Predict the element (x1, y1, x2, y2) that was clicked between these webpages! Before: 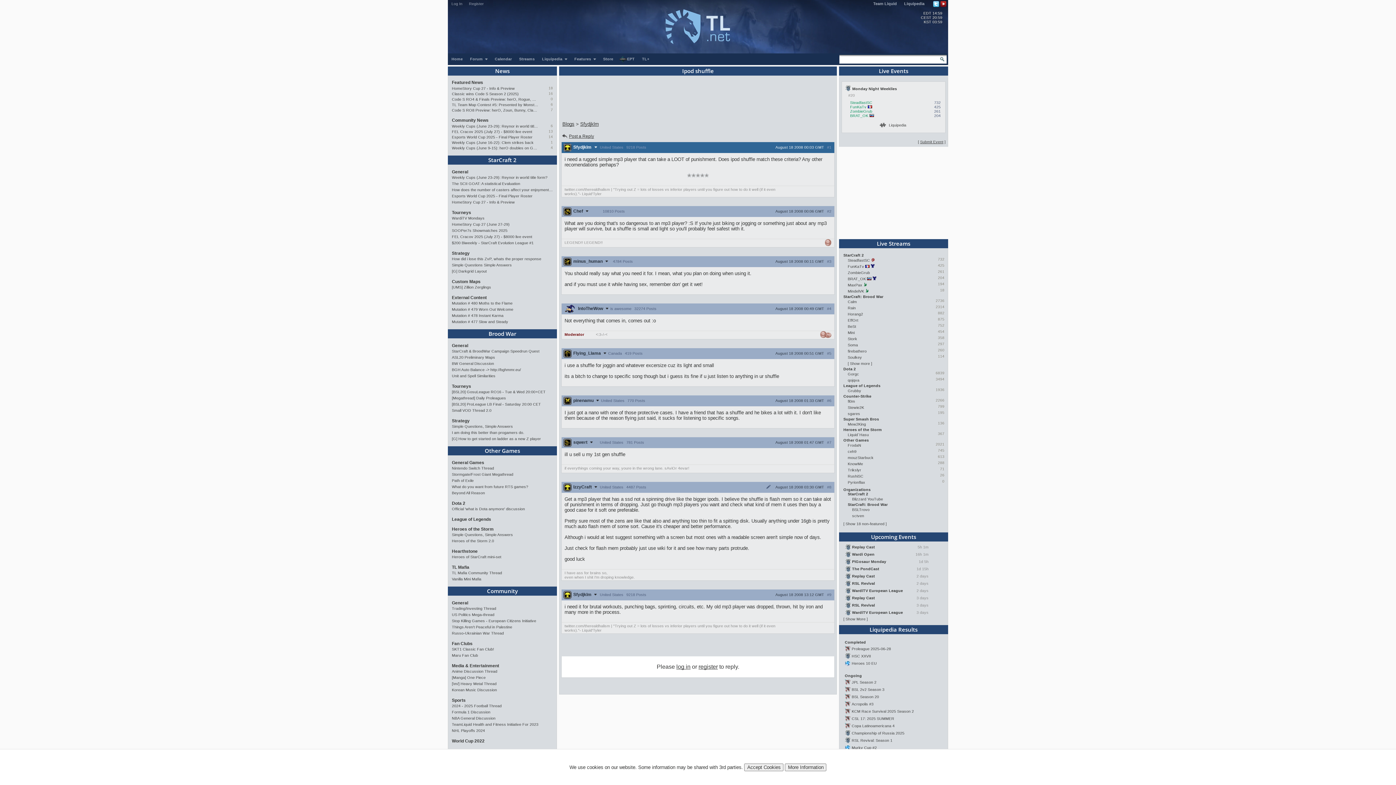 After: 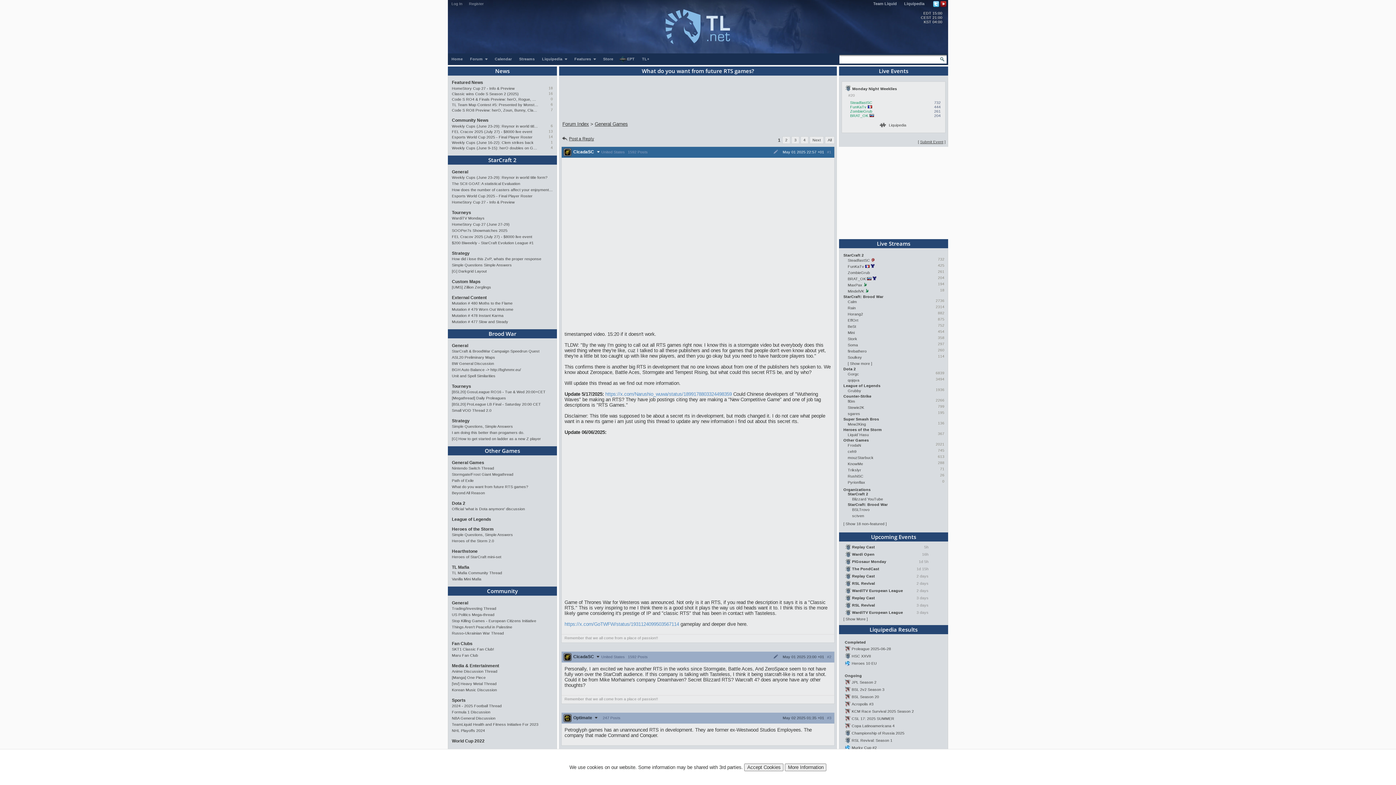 Action: label: What do you want from future RTS games? bbox: (452, 484, 553, 490)